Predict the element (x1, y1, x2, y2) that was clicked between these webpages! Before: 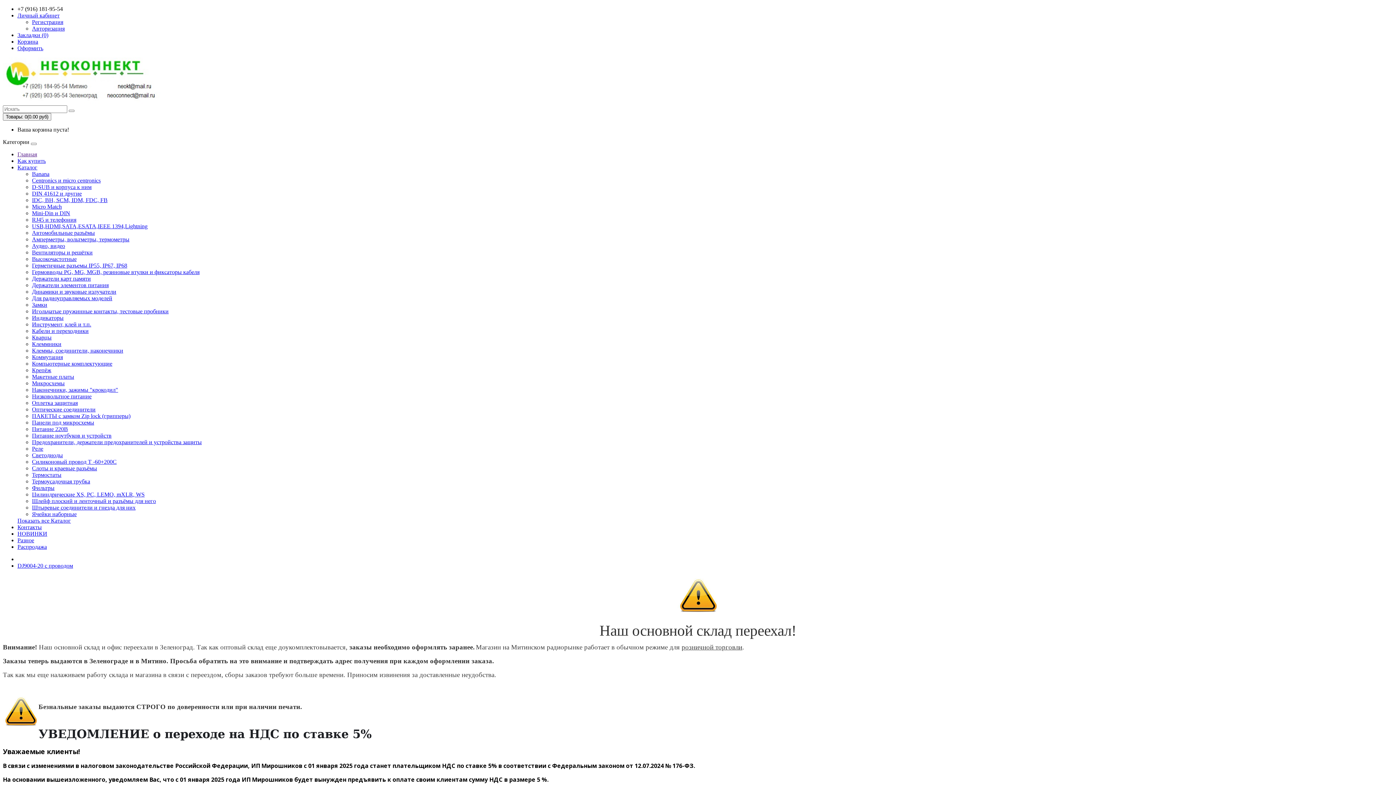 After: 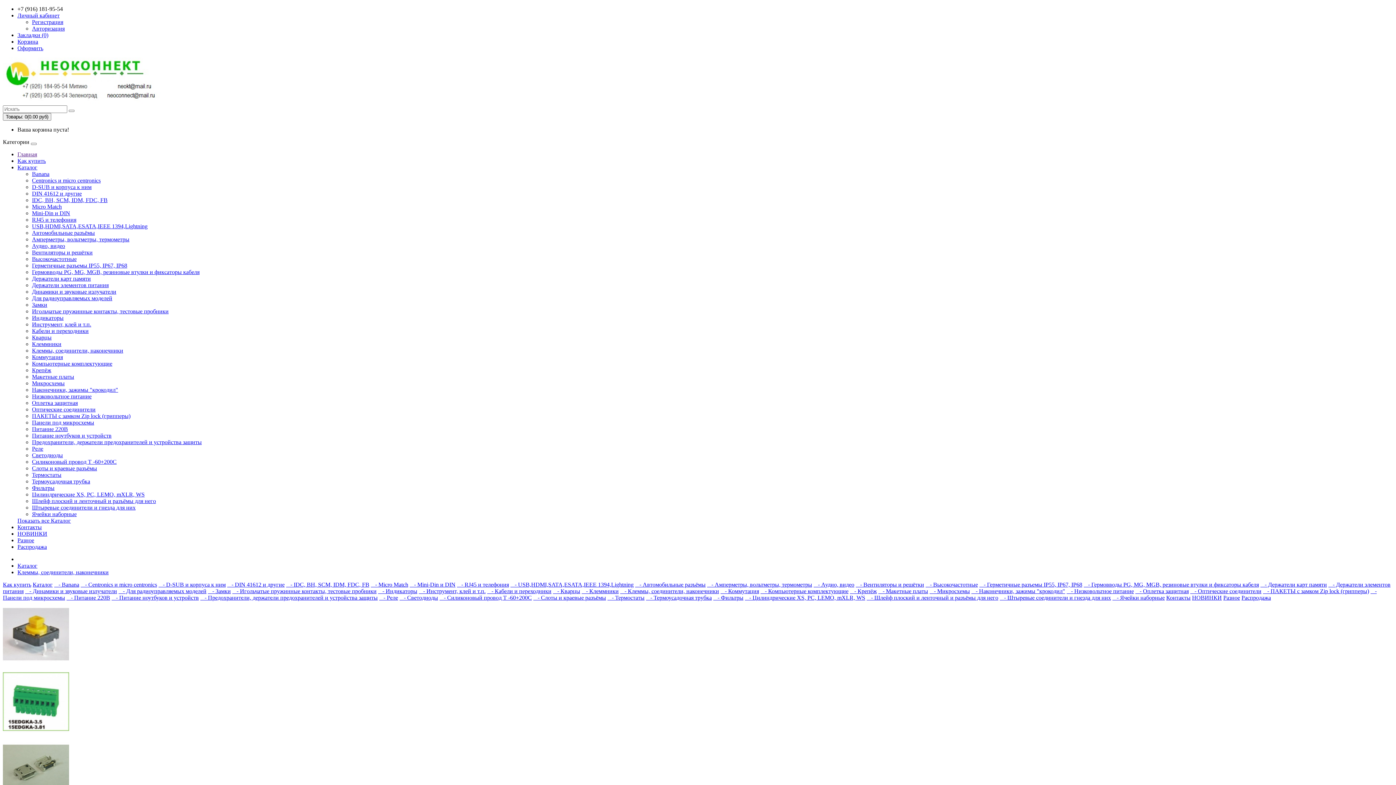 Action: label: Клеммы, соединители, наконечники bbox: (32, 347, 123, 353)